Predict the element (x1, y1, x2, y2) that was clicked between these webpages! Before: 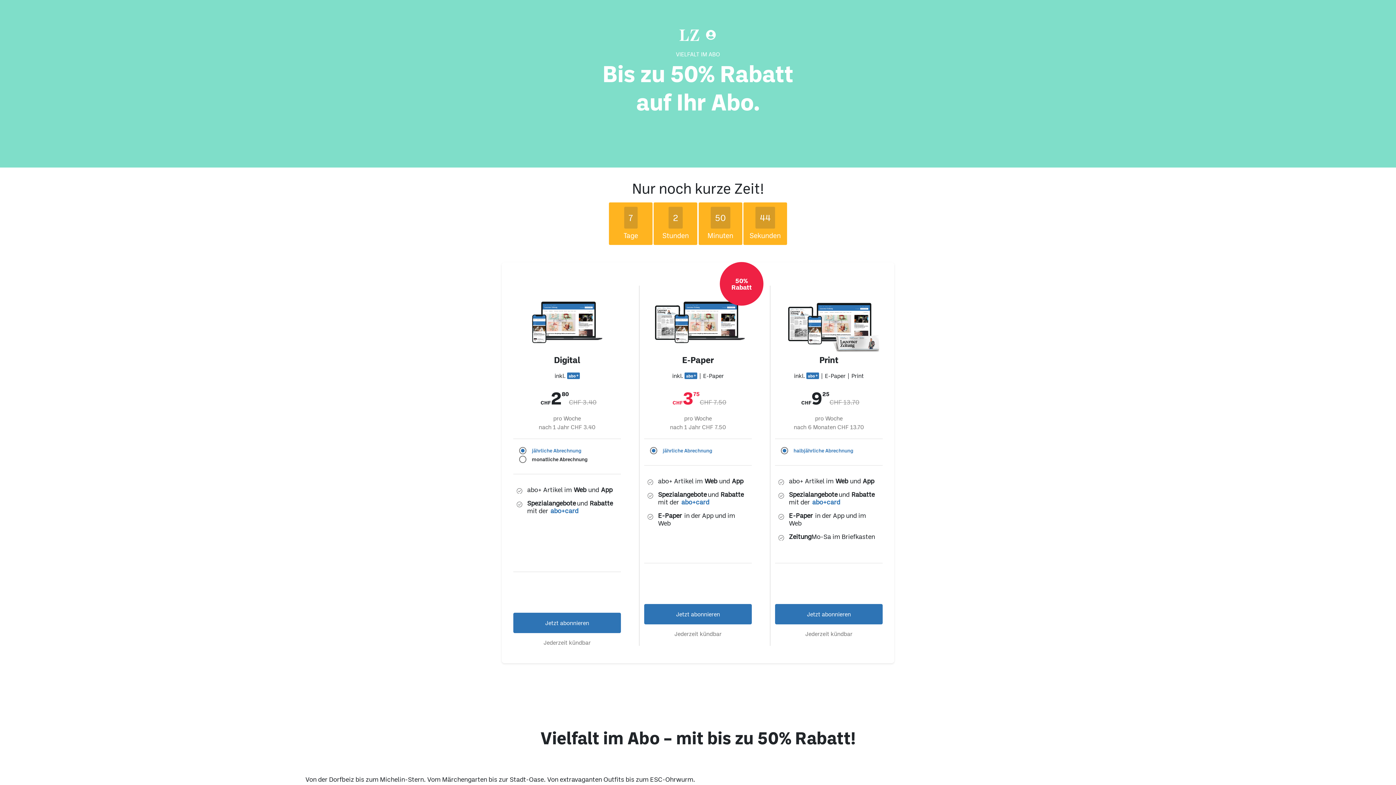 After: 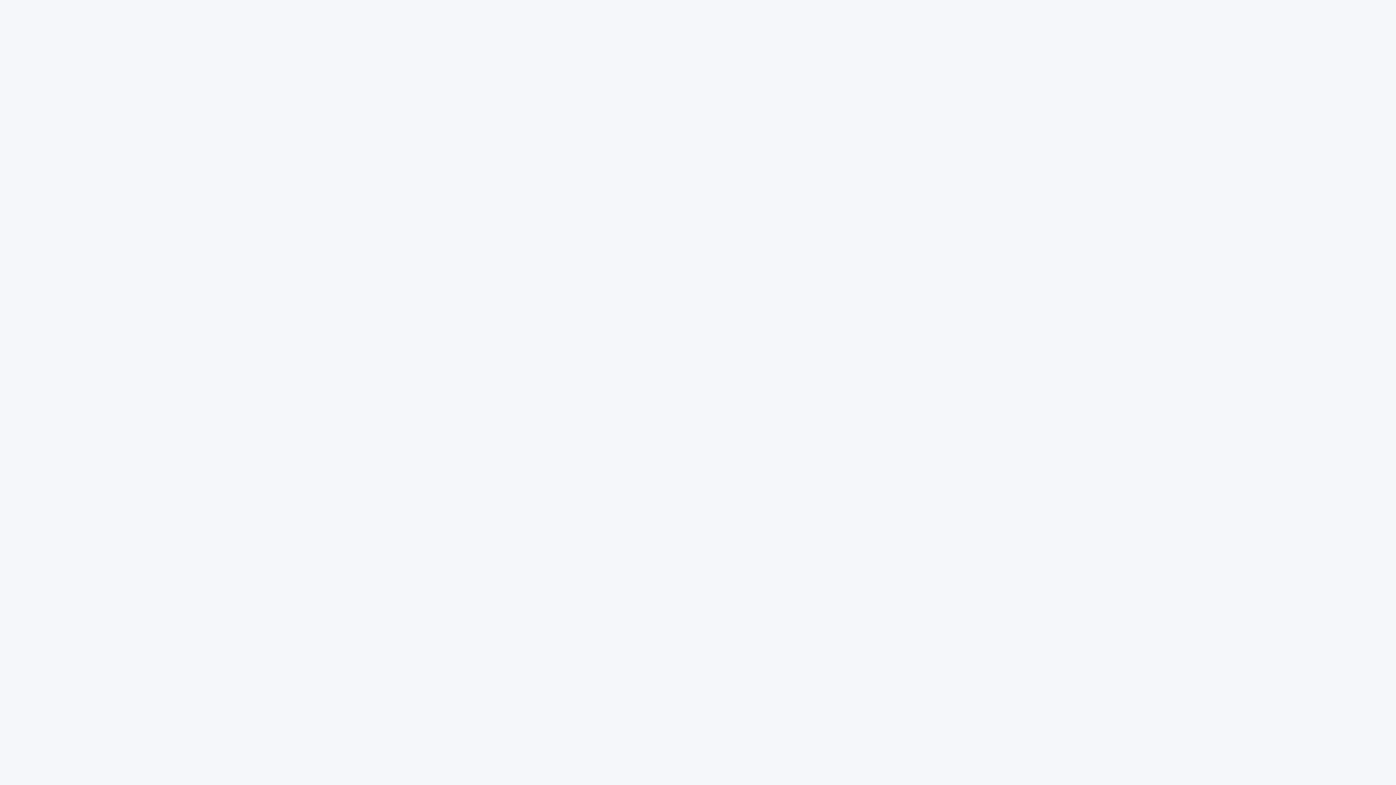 Action: bbox: (695, 29, 706, 40)